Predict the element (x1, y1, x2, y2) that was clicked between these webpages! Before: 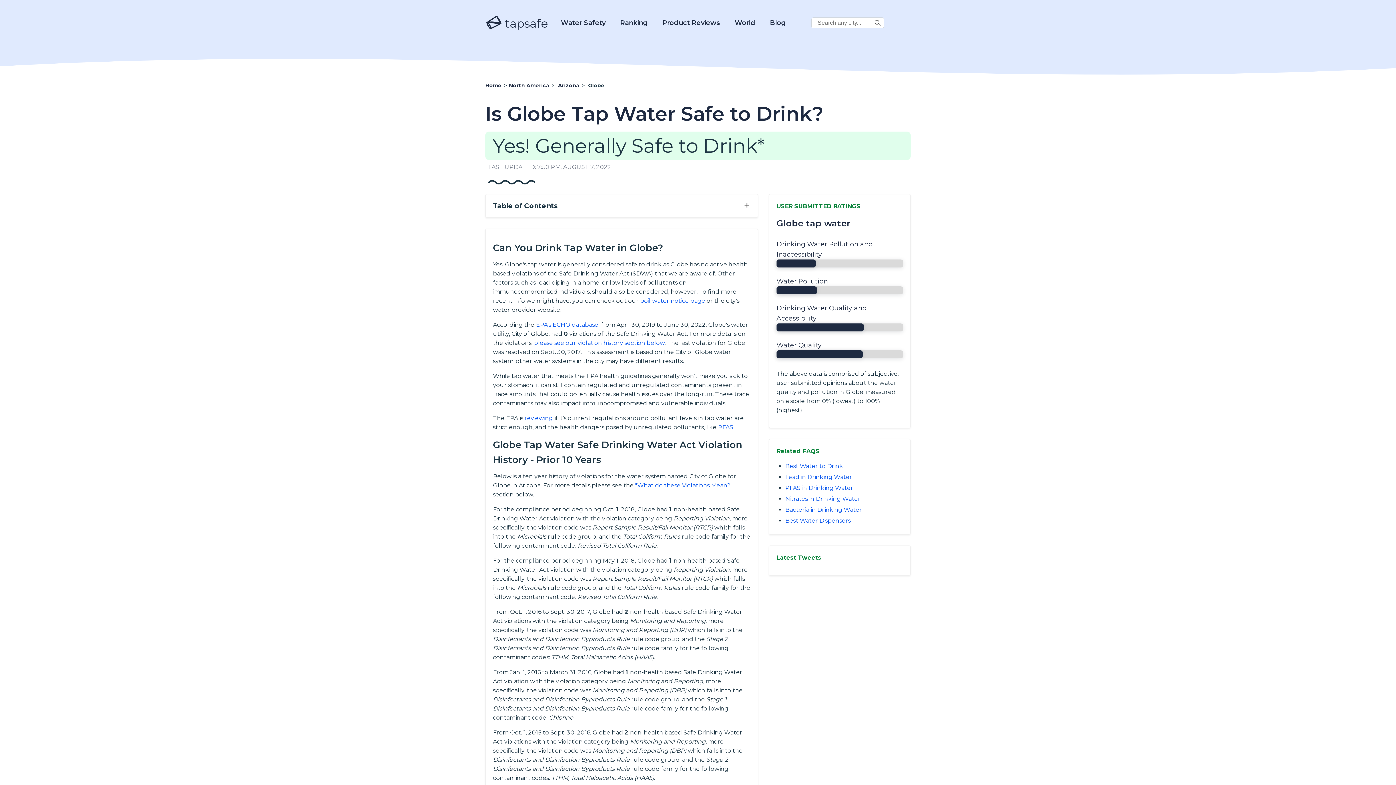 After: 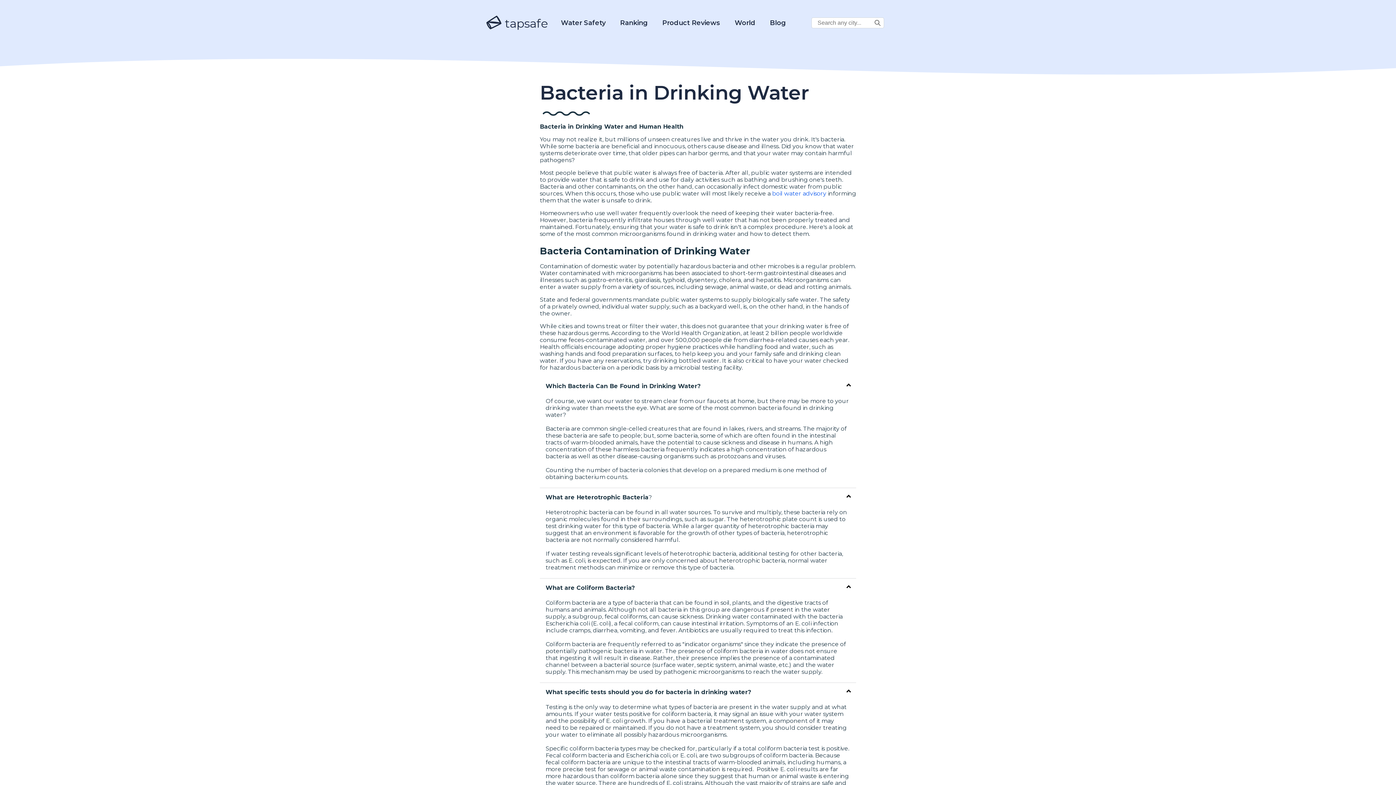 Action: bbox: (785, 506, 862, 513) label: Bacteria in Drinking Water